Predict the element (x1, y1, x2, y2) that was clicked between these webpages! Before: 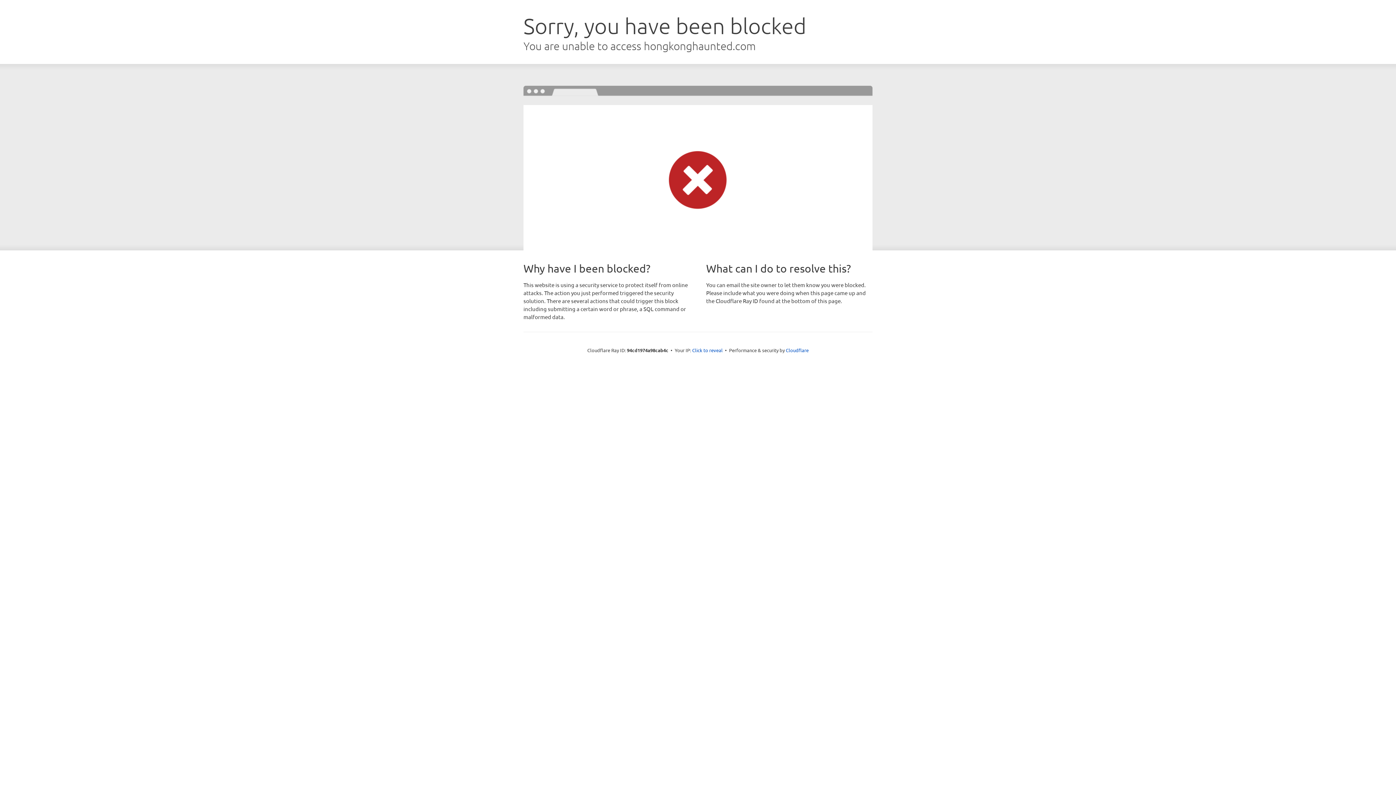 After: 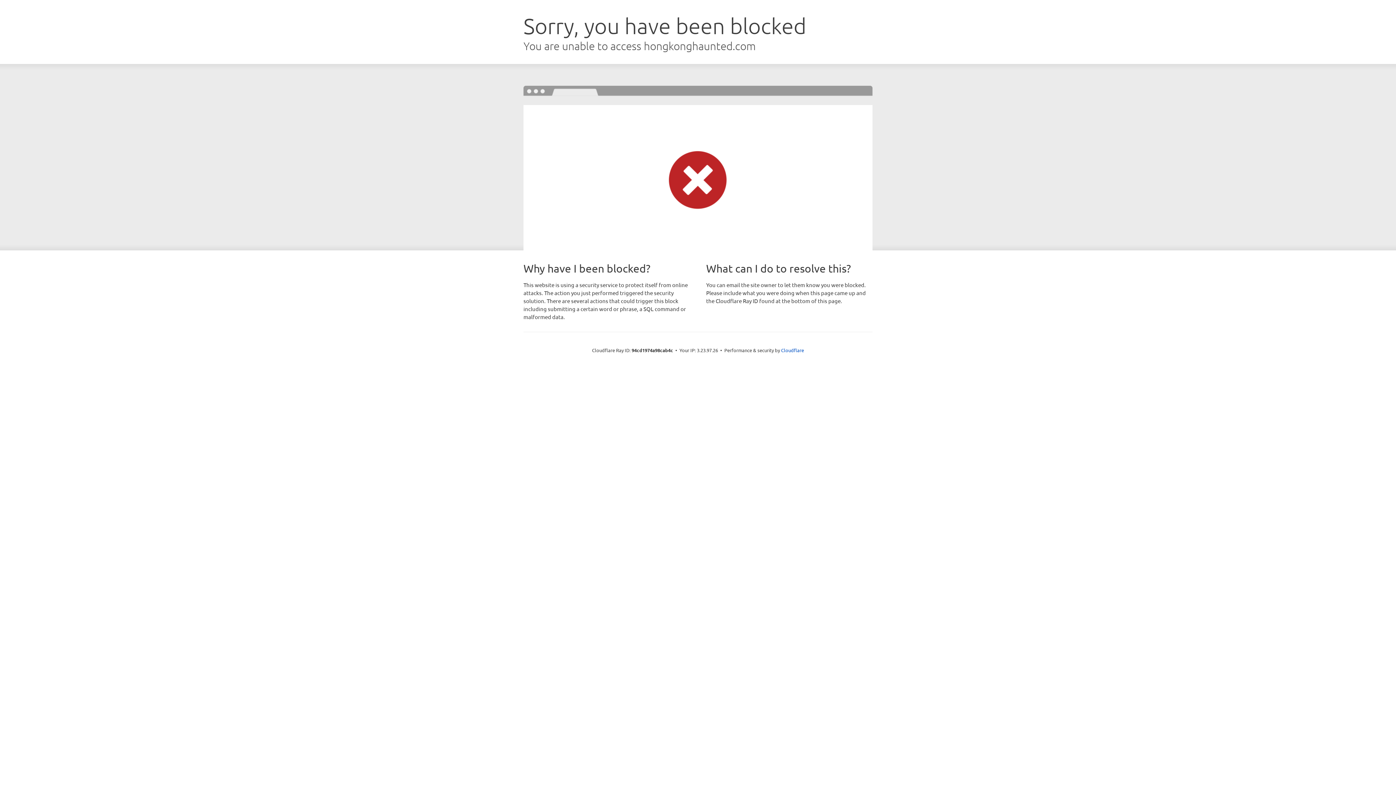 Action: bbox: (692, 346, 722, 353) label: Click to reveal